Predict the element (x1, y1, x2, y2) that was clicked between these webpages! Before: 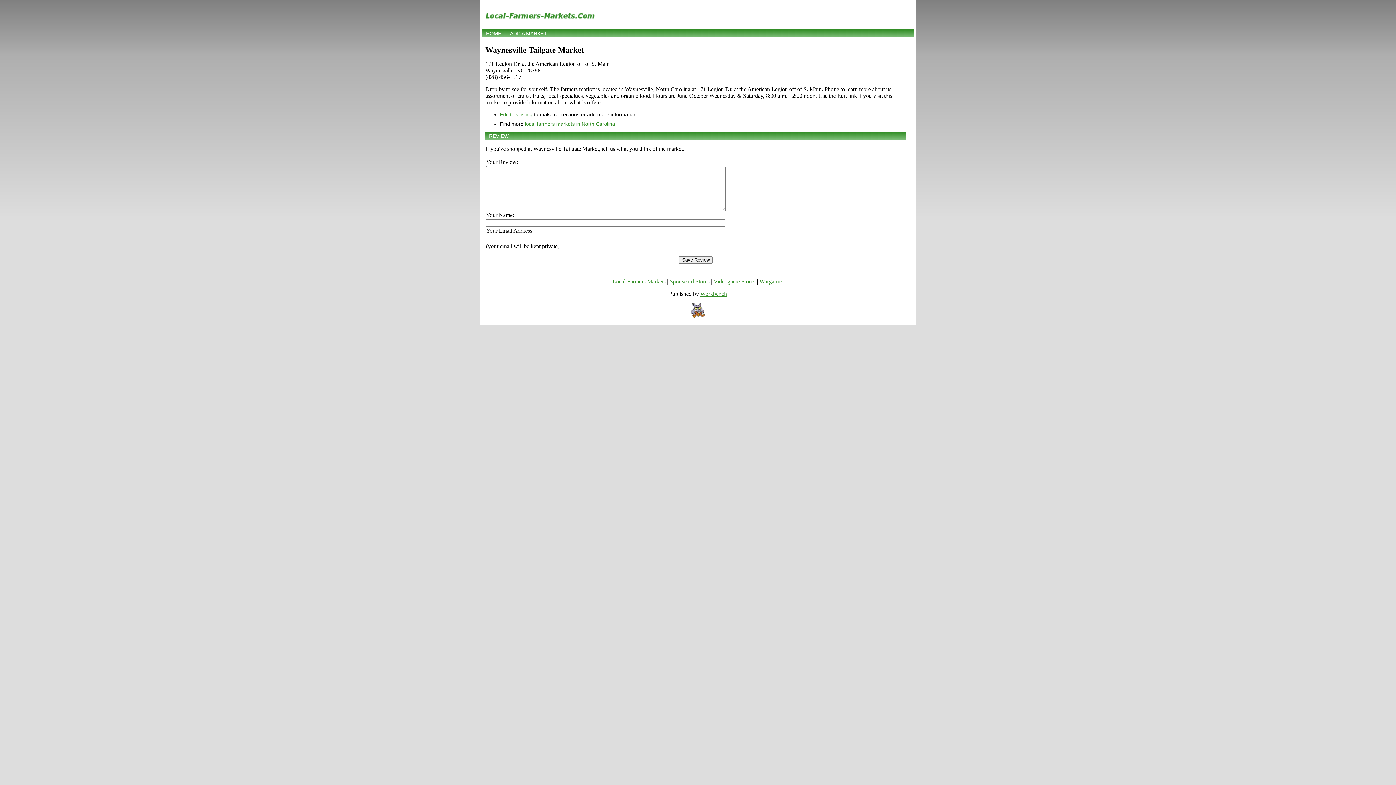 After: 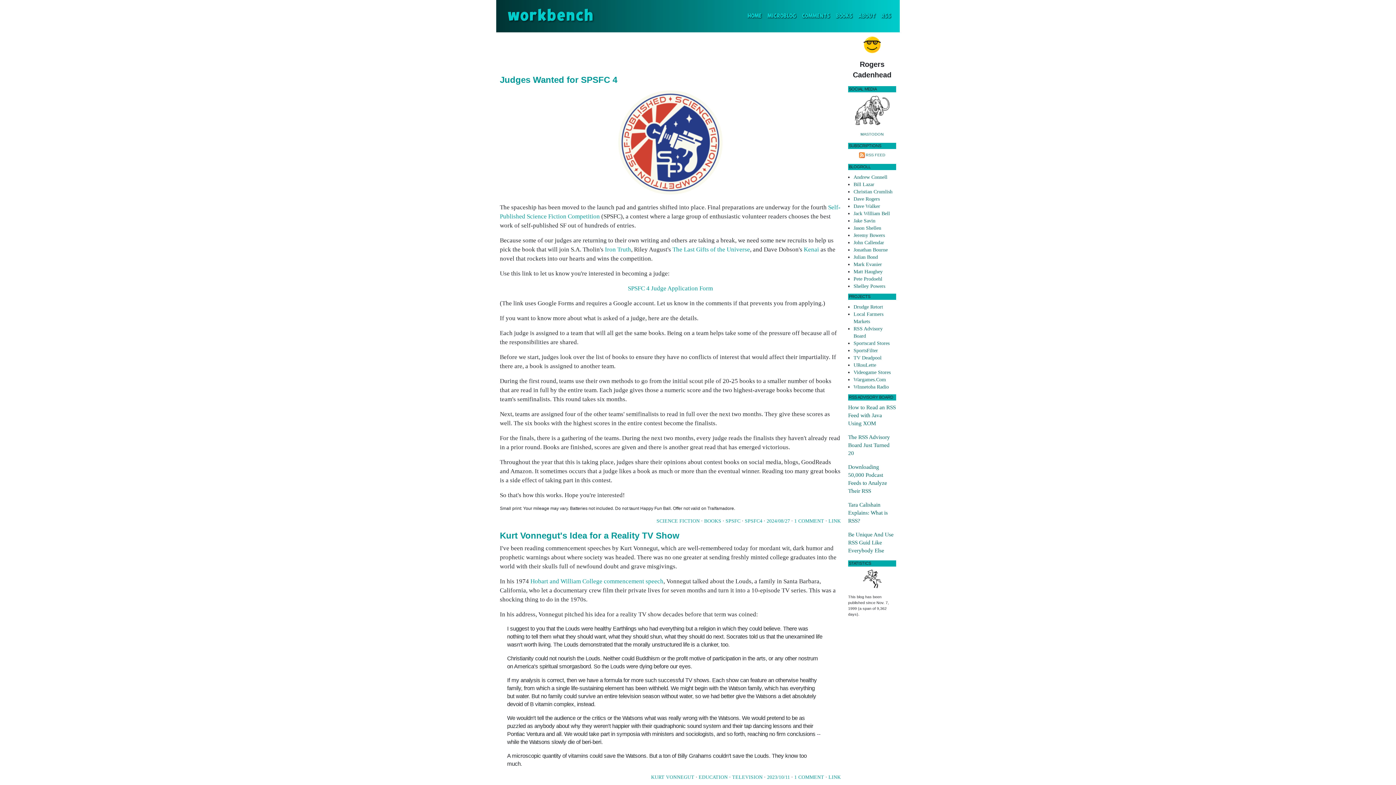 Action: bbox: (700, 291, 727, 297) label: Workbench